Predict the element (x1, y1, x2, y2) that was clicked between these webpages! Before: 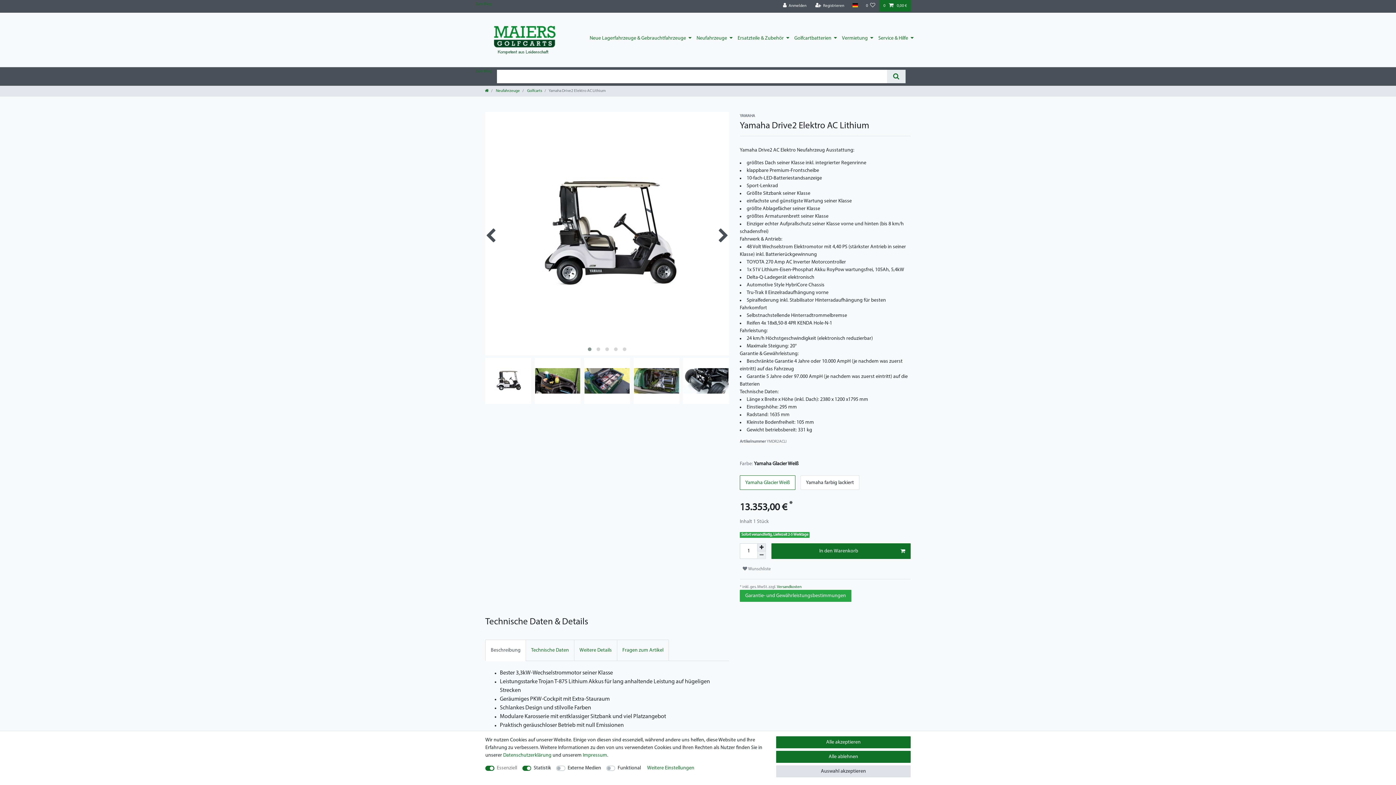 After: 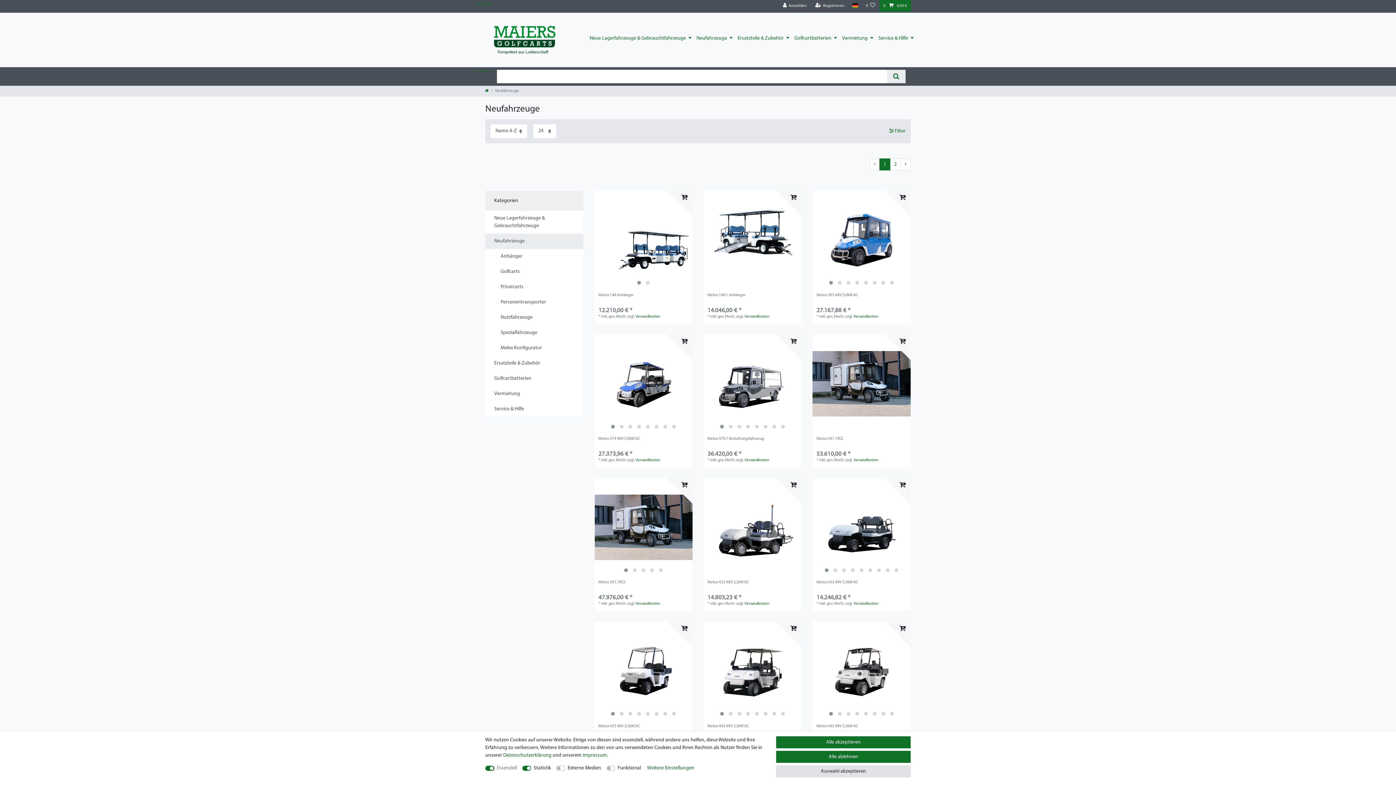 Action: bbox: (694, 19, 735, 44) label: Neufahrzeuge